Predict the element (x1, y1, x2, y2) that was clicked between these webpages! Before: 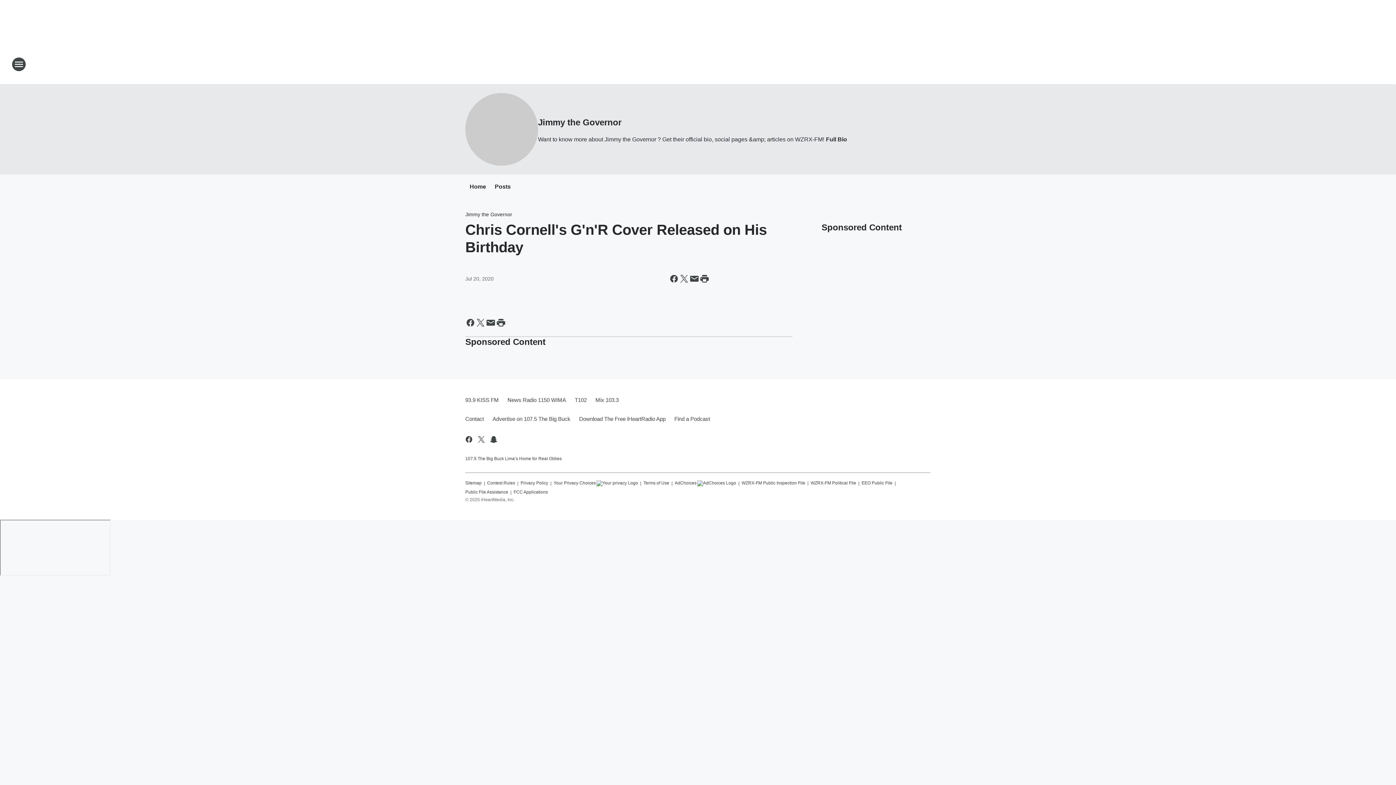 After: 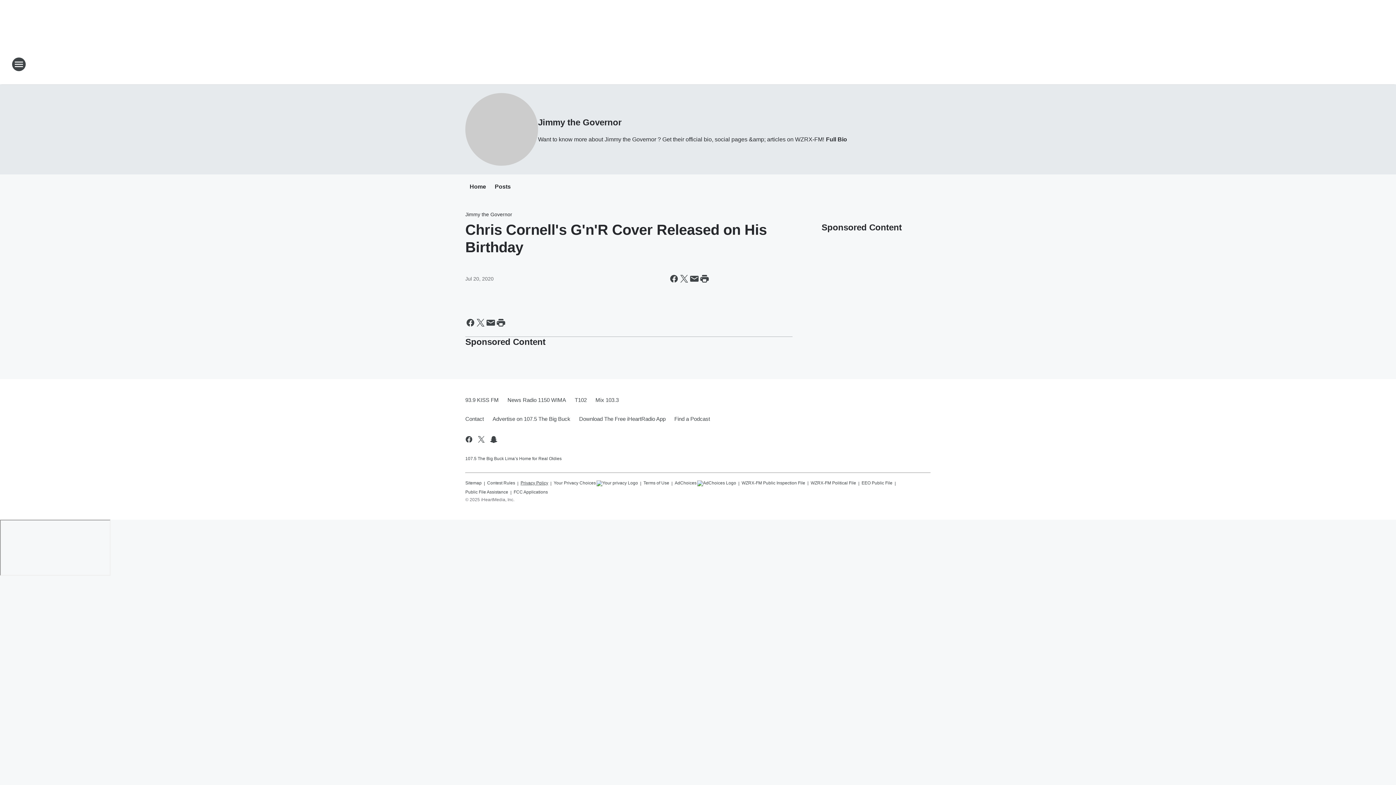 Action: bbox: (520, 477, 548, 486) label: Privacy Policy